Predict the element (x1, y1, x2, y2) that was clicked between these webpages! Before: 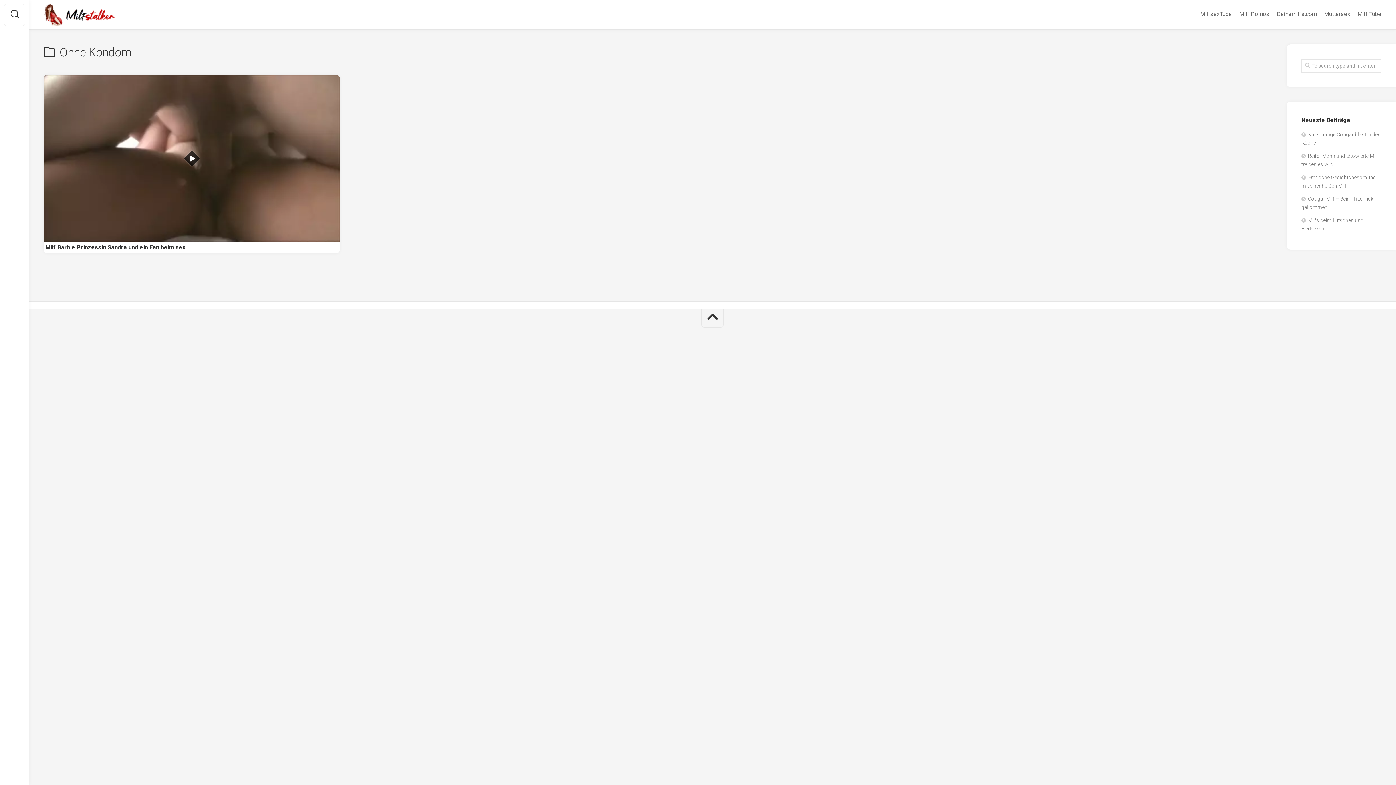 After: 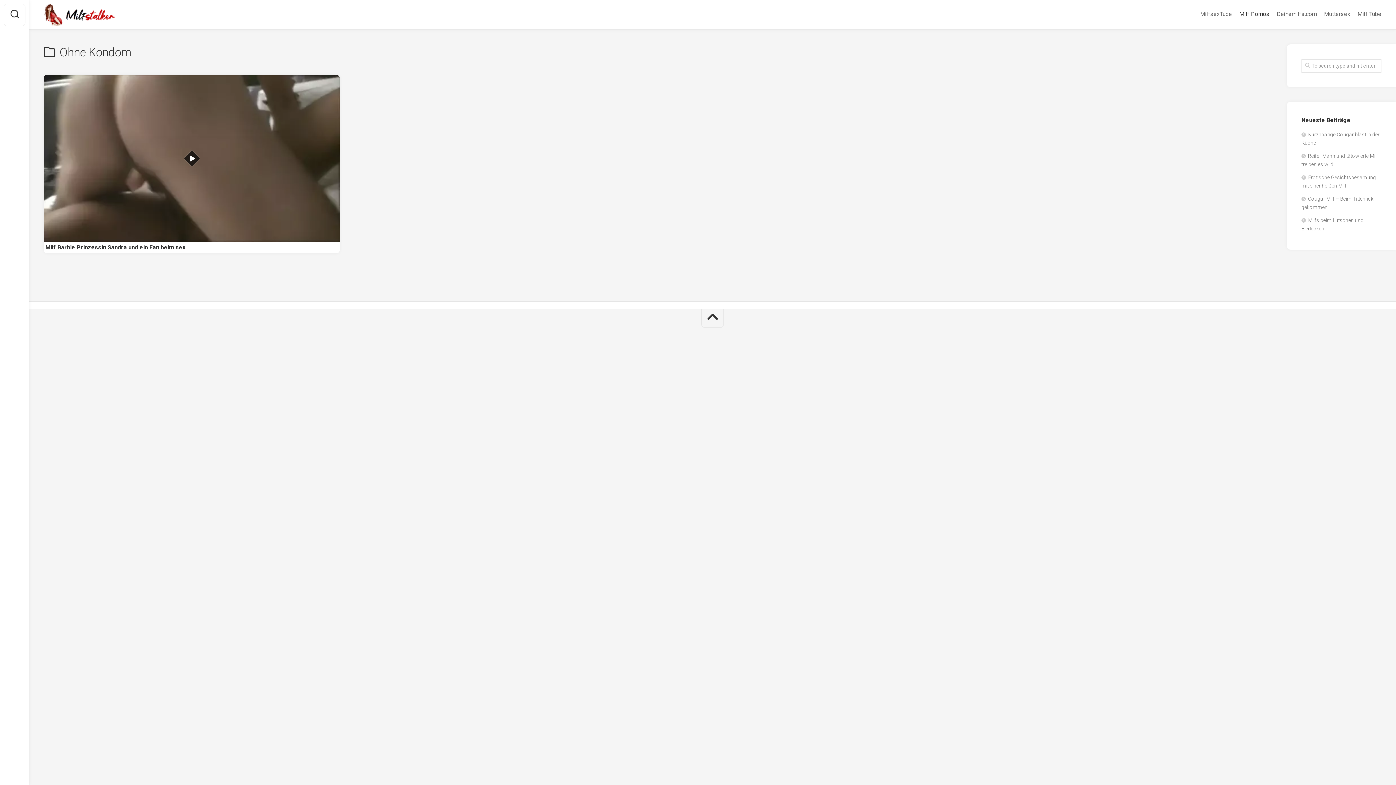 Action: bbox: (1239, 10, 1269, 17) label: Milf Pornos